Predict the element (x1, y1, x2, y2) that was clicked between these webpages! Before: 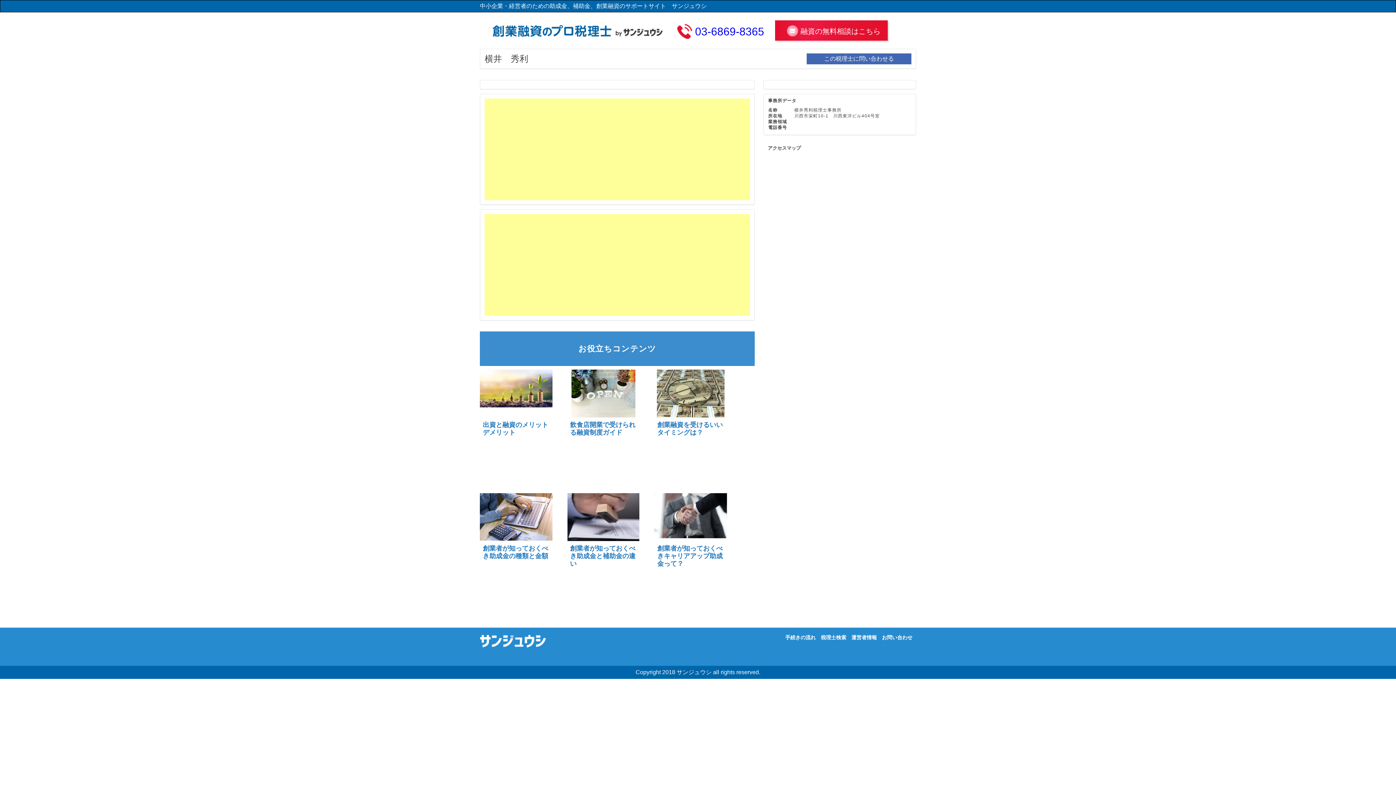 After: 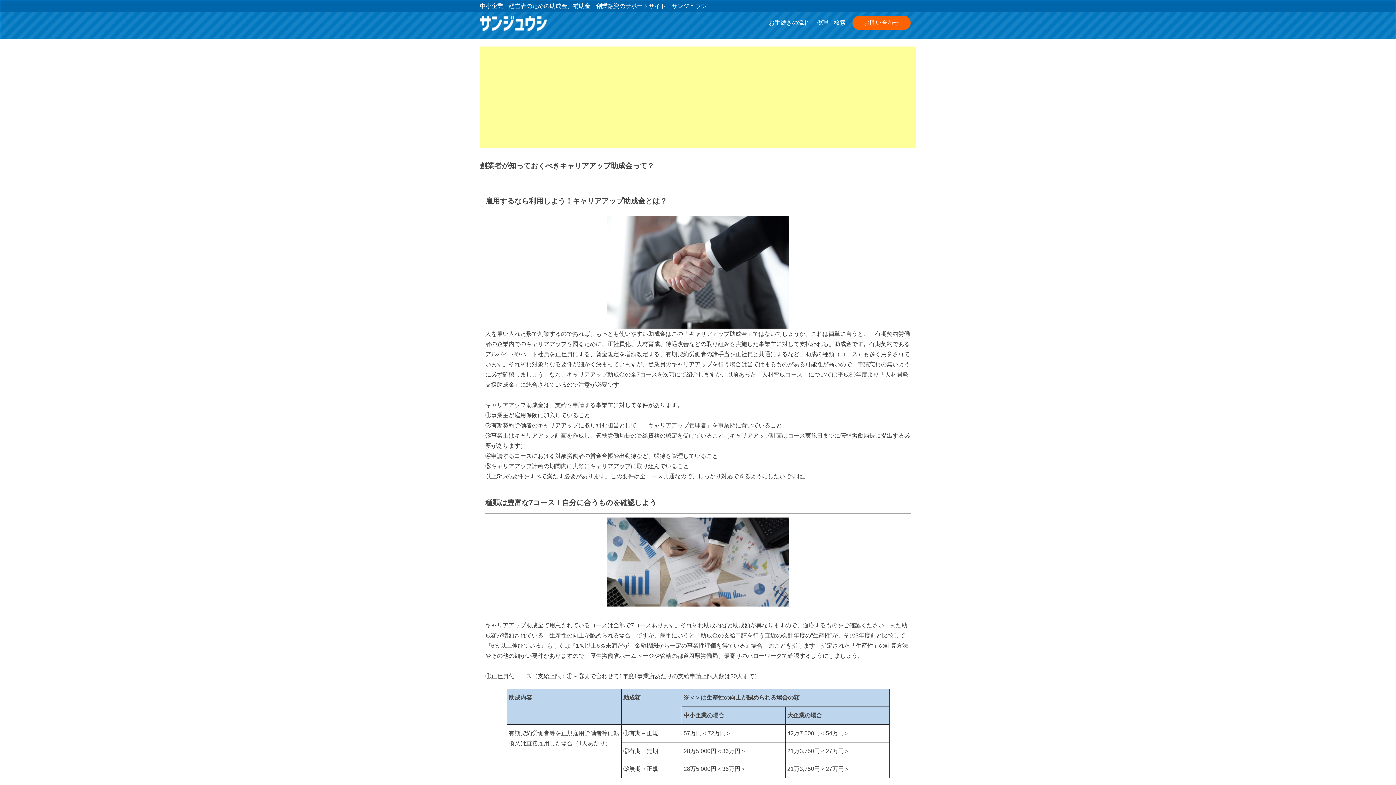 Action: label: 創業者が知っておくべきキャリアアップ助成金って？ bbox: (654, 493, 727, 595)